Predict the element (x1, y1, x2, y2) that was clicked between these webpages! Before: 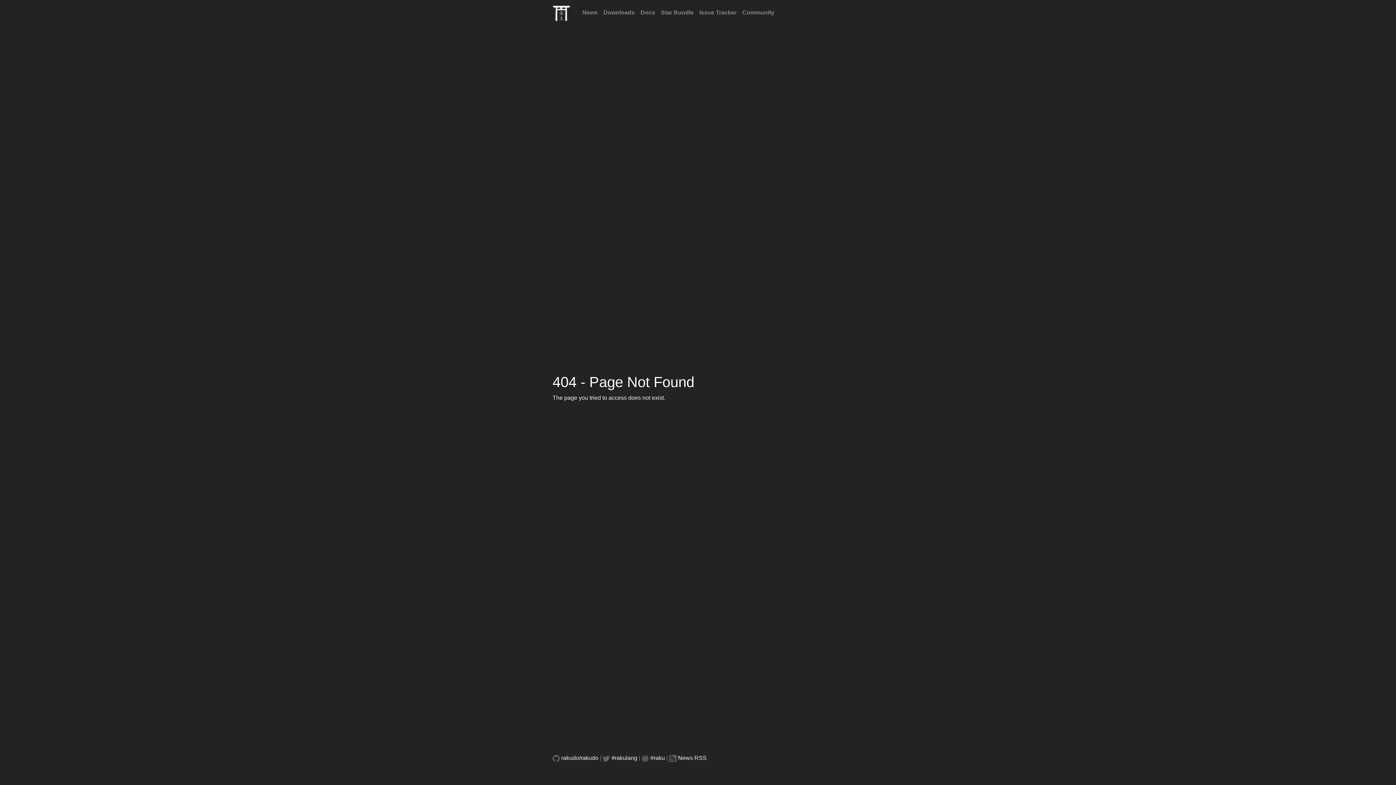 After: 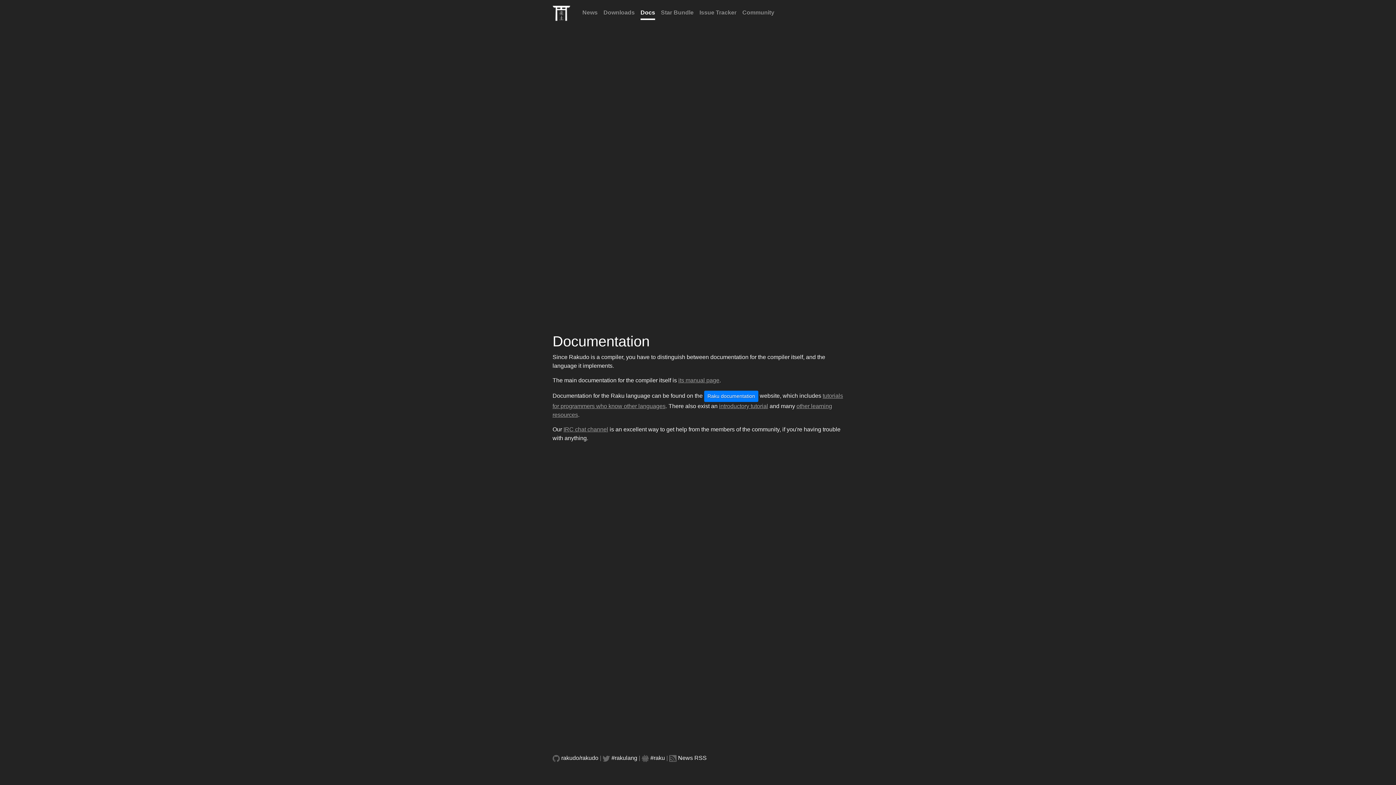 Action: label: Docs bbox: (640, 6, 655, 20)